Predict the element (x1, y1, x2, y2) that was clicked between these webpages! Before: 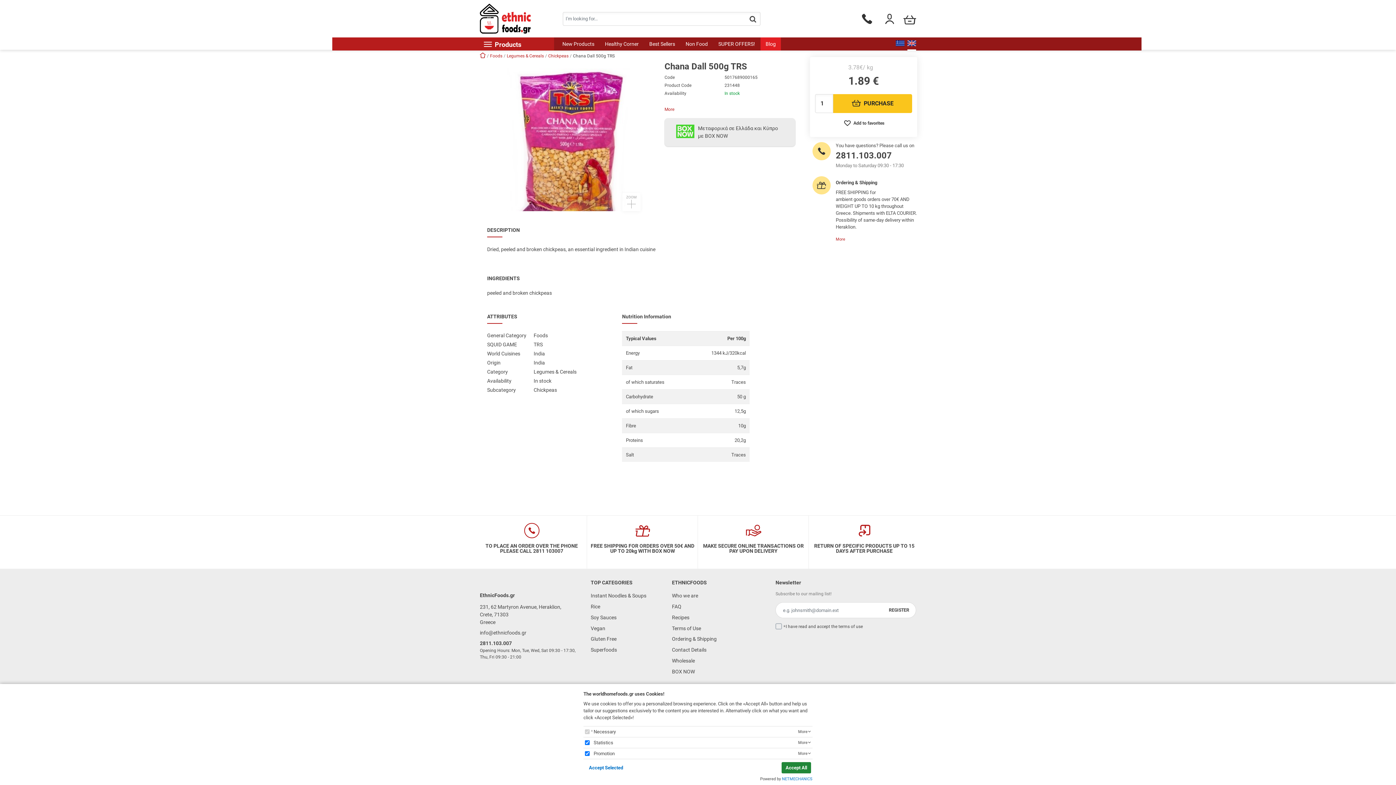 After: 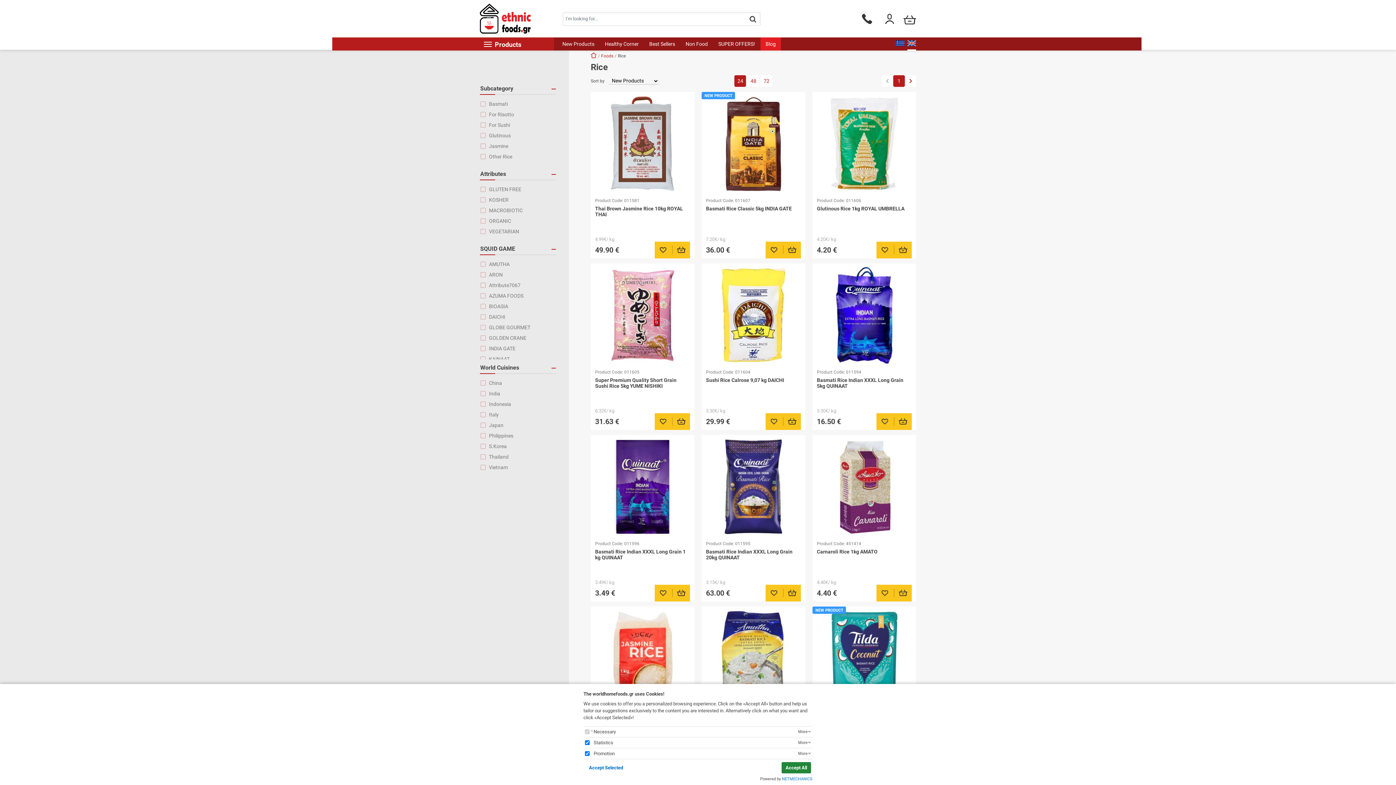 Action: label: Rice bbox: (590, 601, 661, 612)